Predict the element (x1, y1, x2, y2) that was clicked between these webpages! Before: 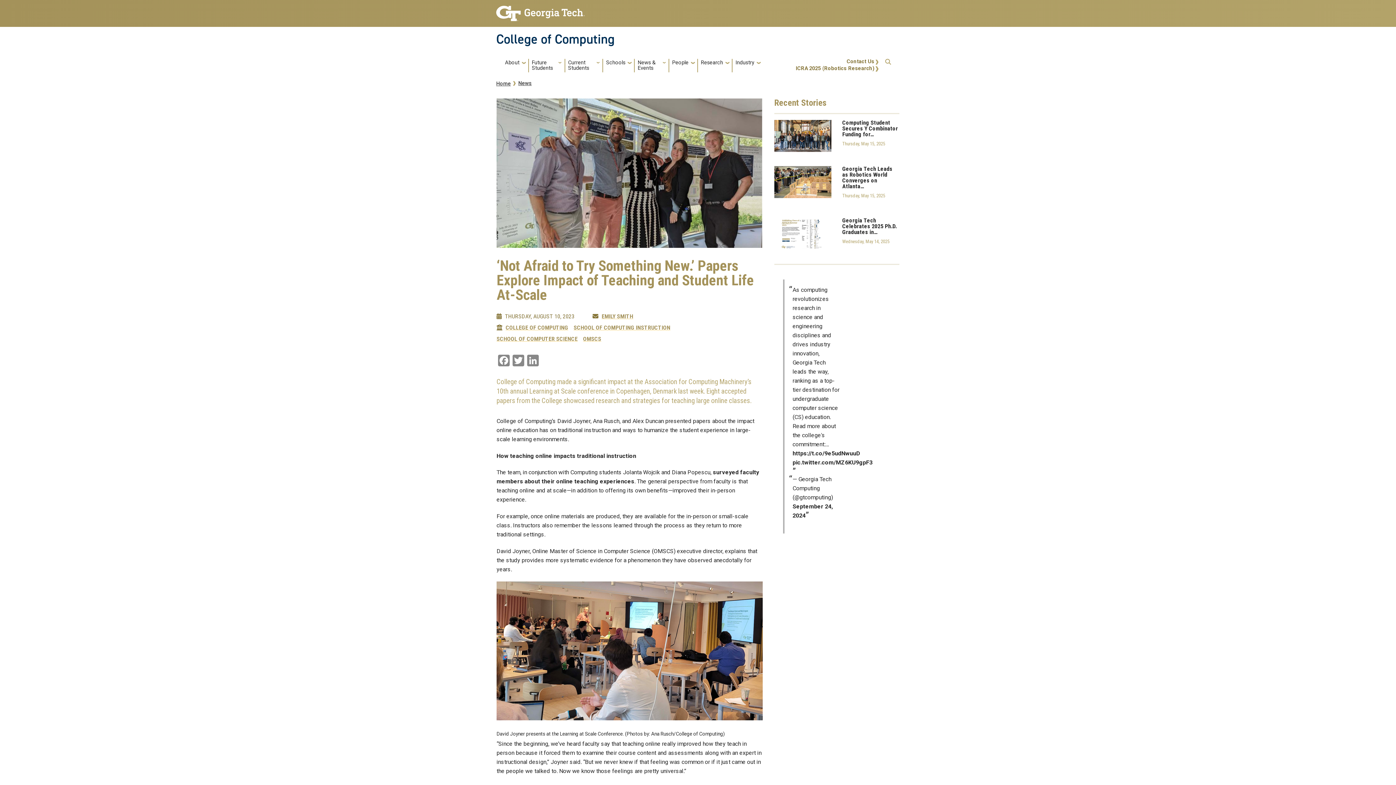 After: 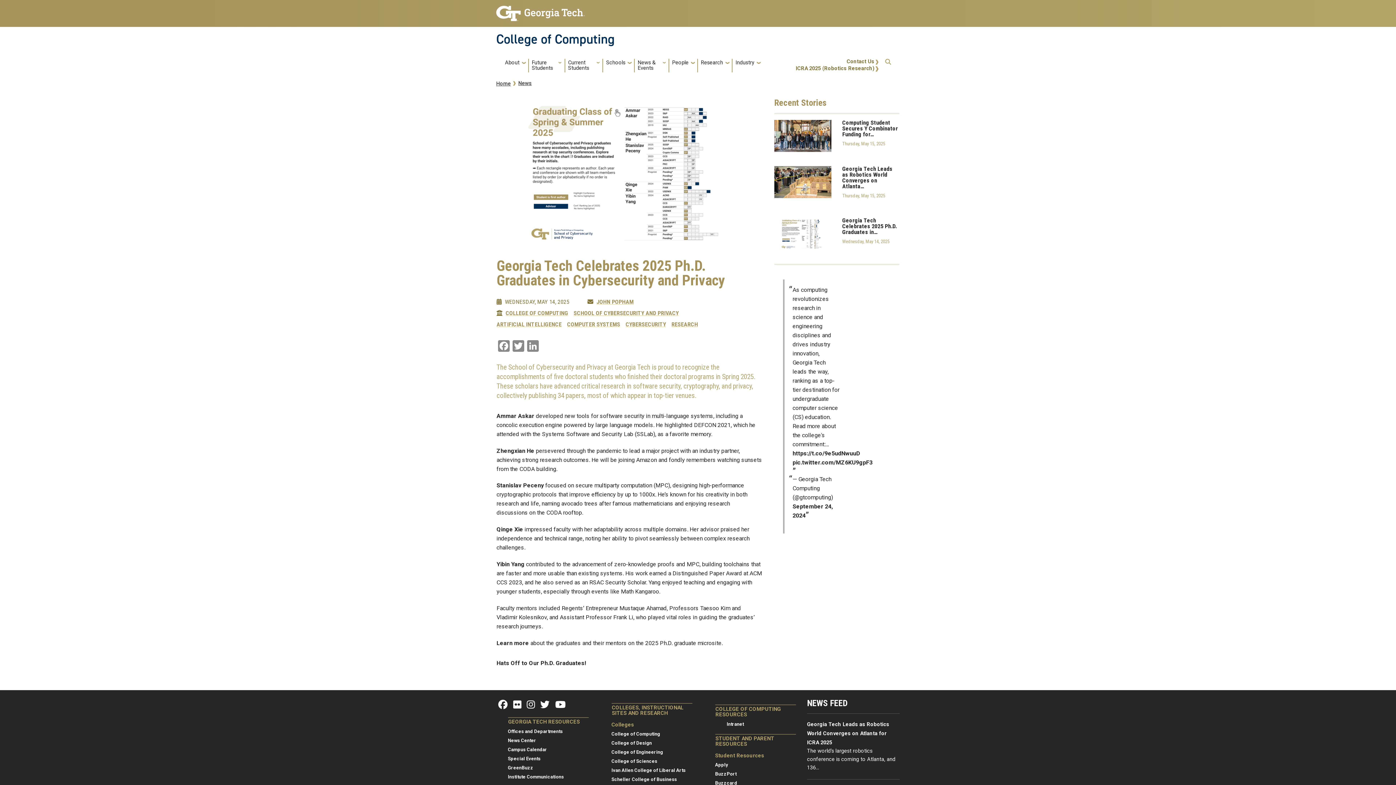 Action: label: Georgia Tech Celebrates 2025 Ph.D. Graduates in… bbox: (842, 217, 899, 235)